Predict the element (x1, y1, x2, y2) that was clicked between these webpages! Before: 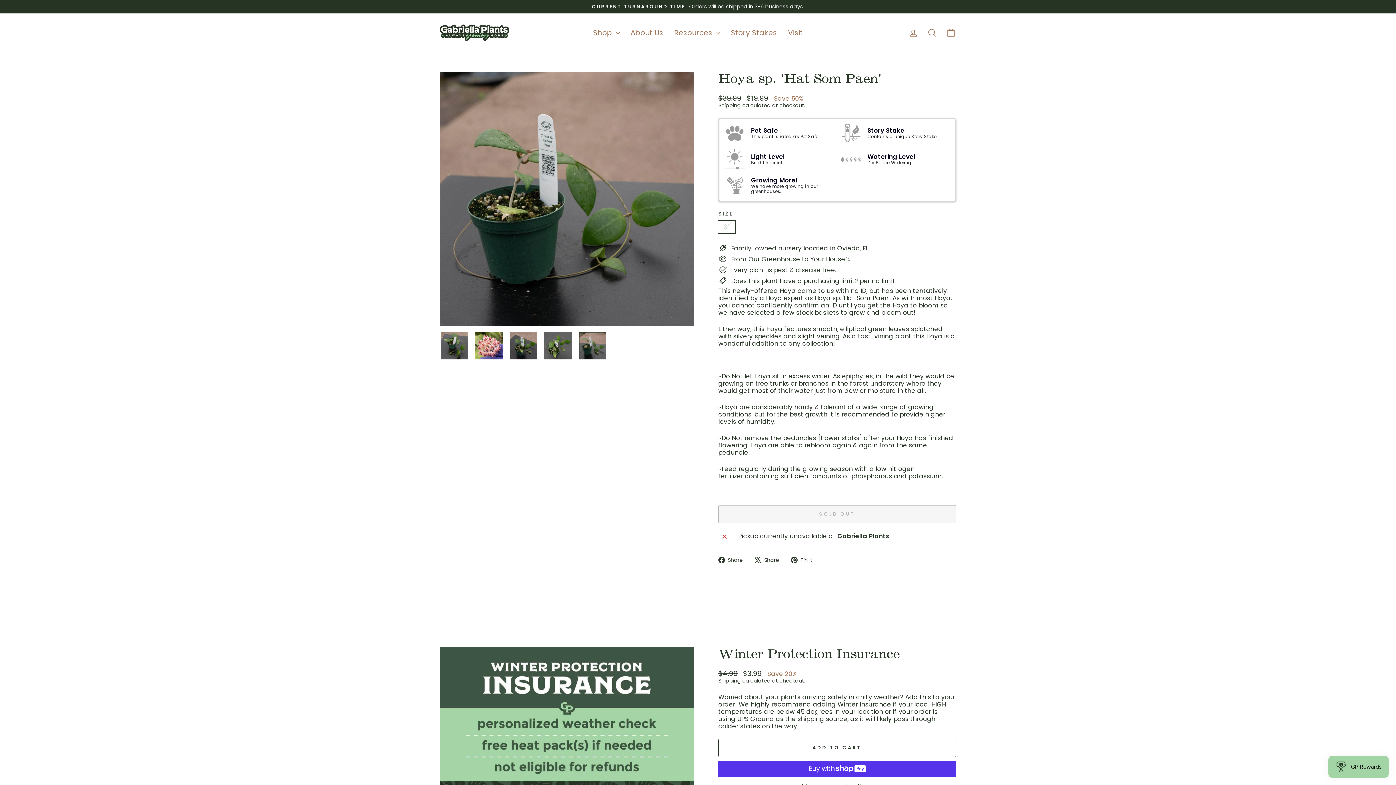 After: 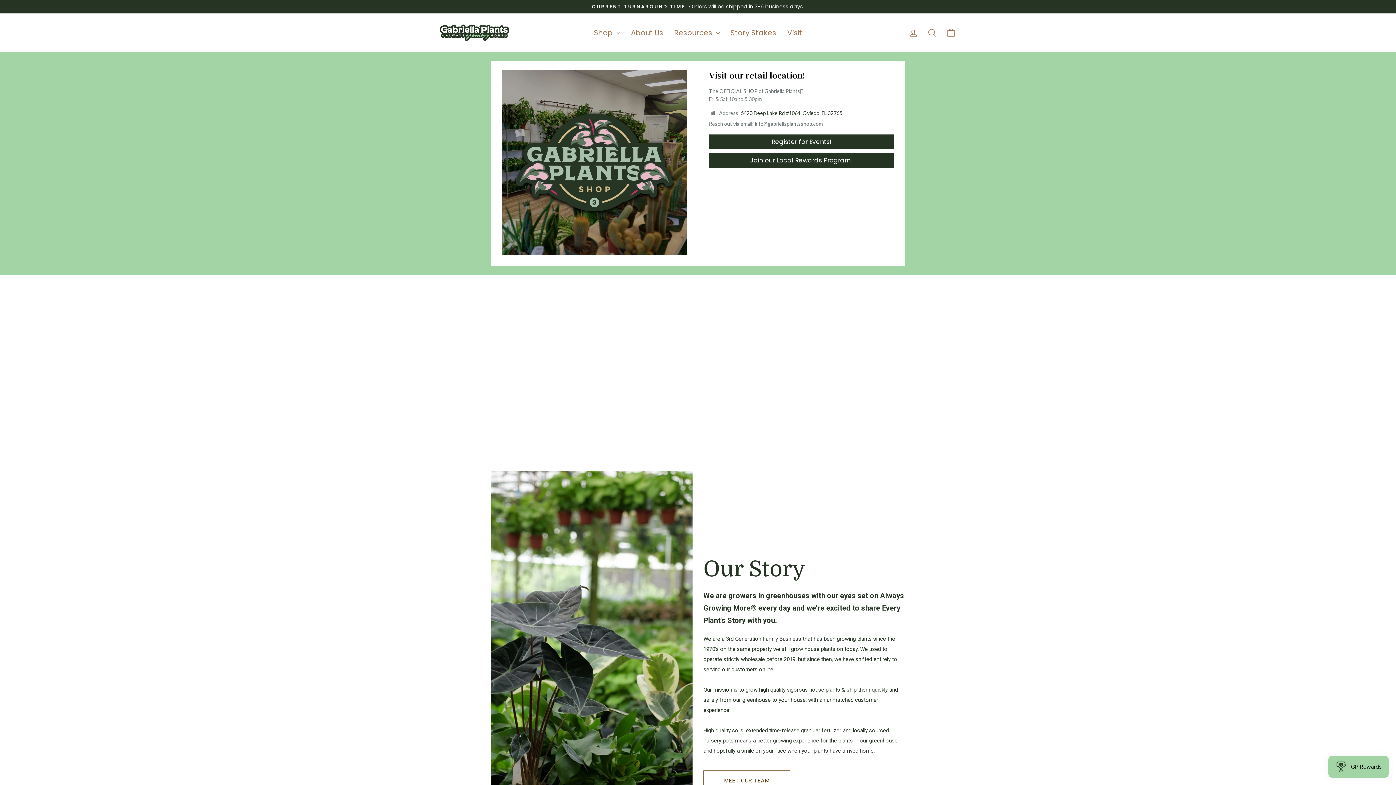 Action: label: Visit bbox: (782, 25, 808, 39)